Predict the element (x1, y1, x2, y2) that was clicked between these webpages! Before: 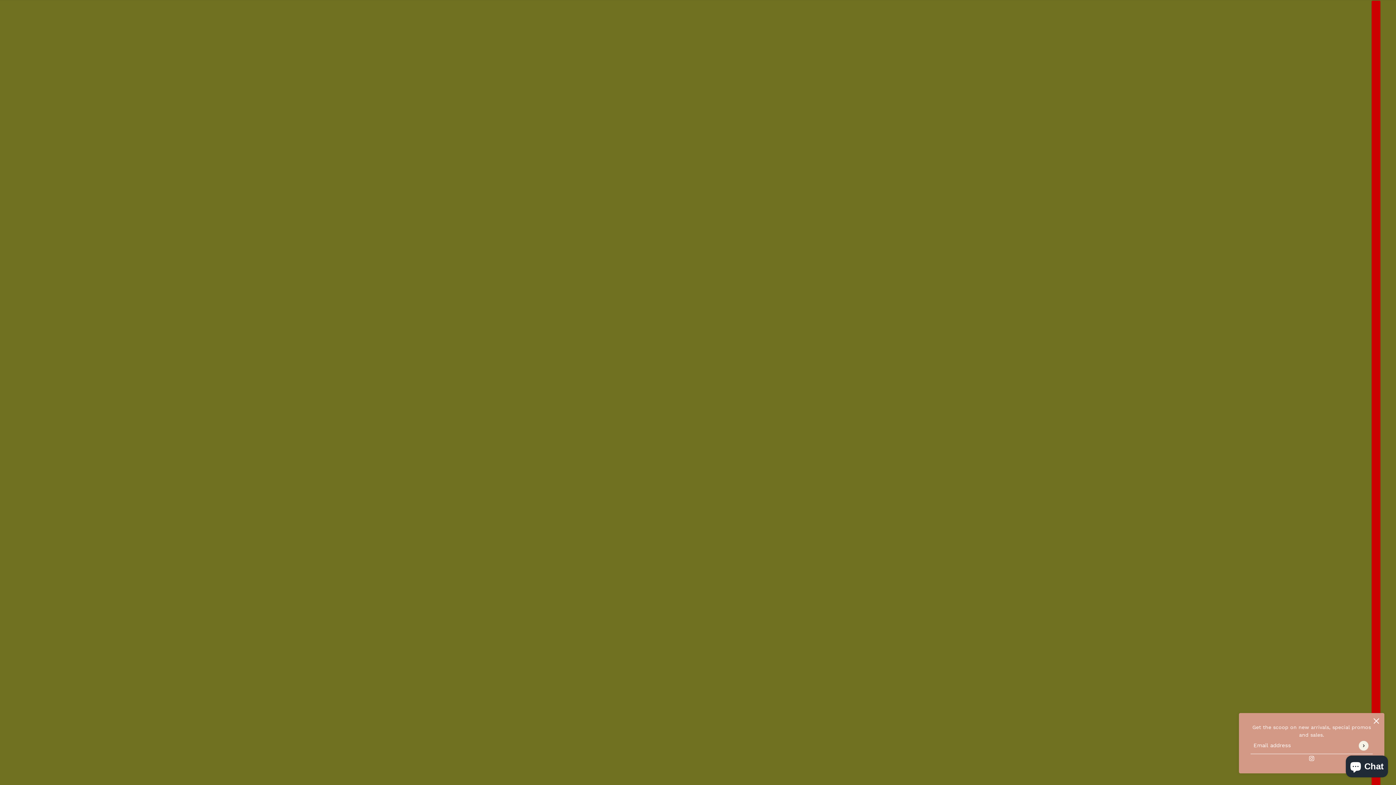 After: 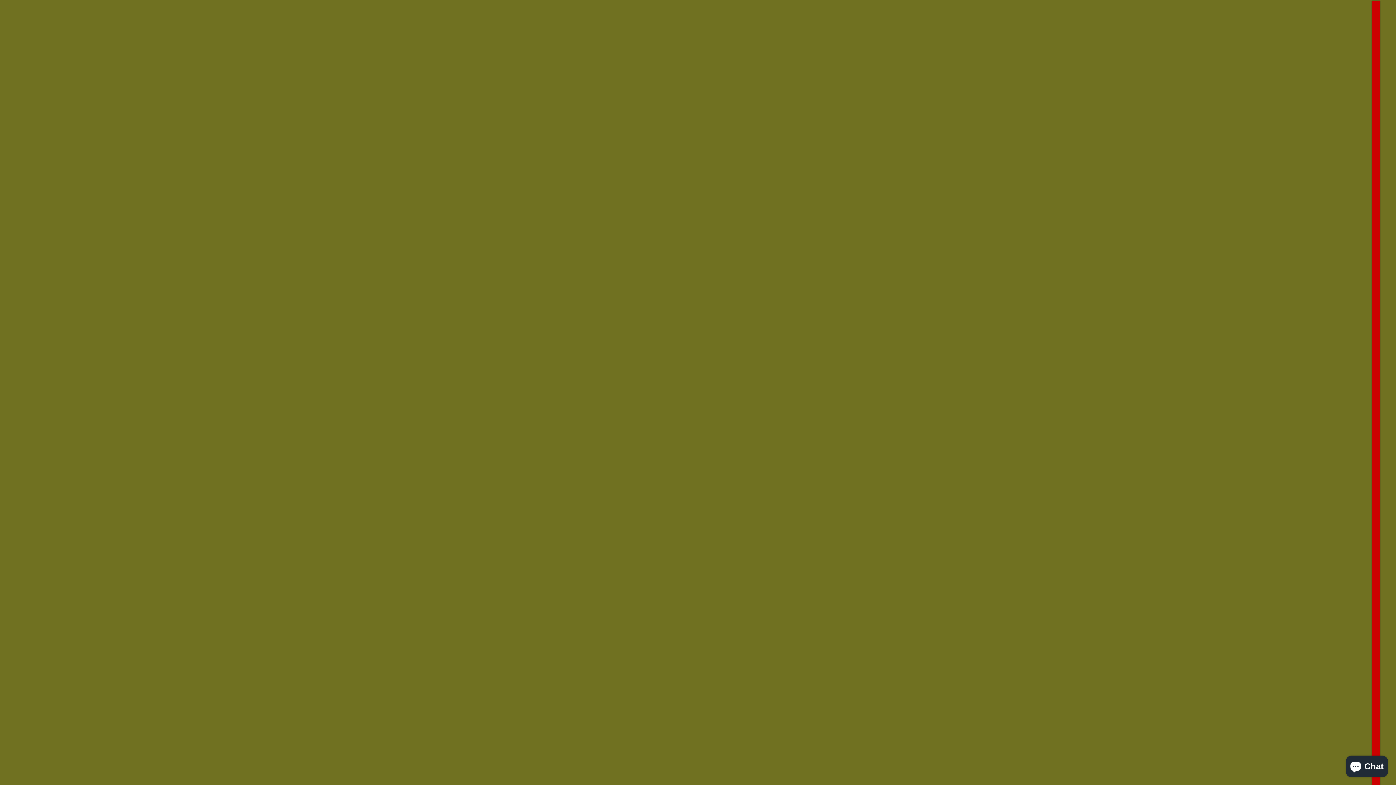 Action: bbox: (1373, 717, 1380, 725) label: close